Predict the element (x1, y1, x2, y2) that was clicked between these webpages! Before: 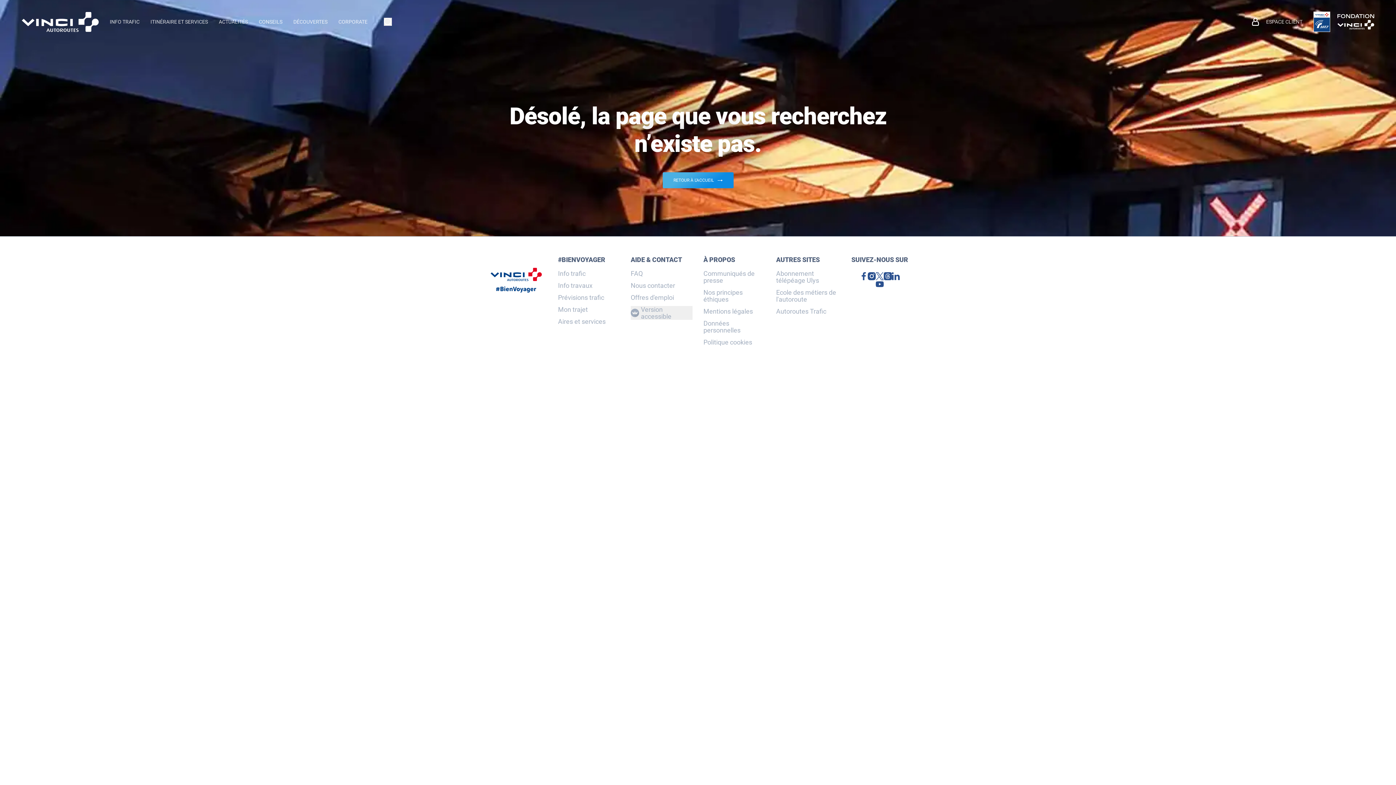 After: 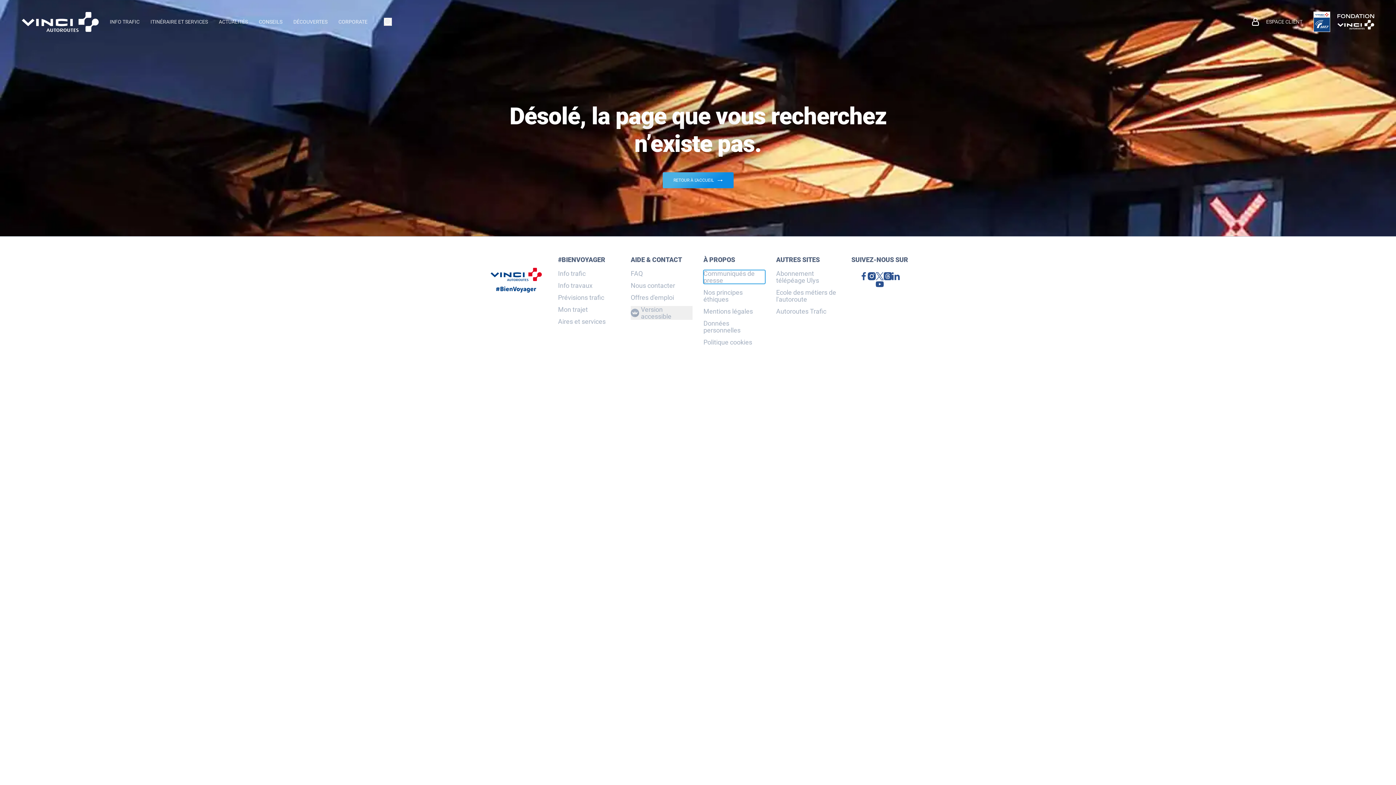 Action: label: Communiqués de presse (nouvelle fenêtre) bbox: (703, 270, 765, 284)